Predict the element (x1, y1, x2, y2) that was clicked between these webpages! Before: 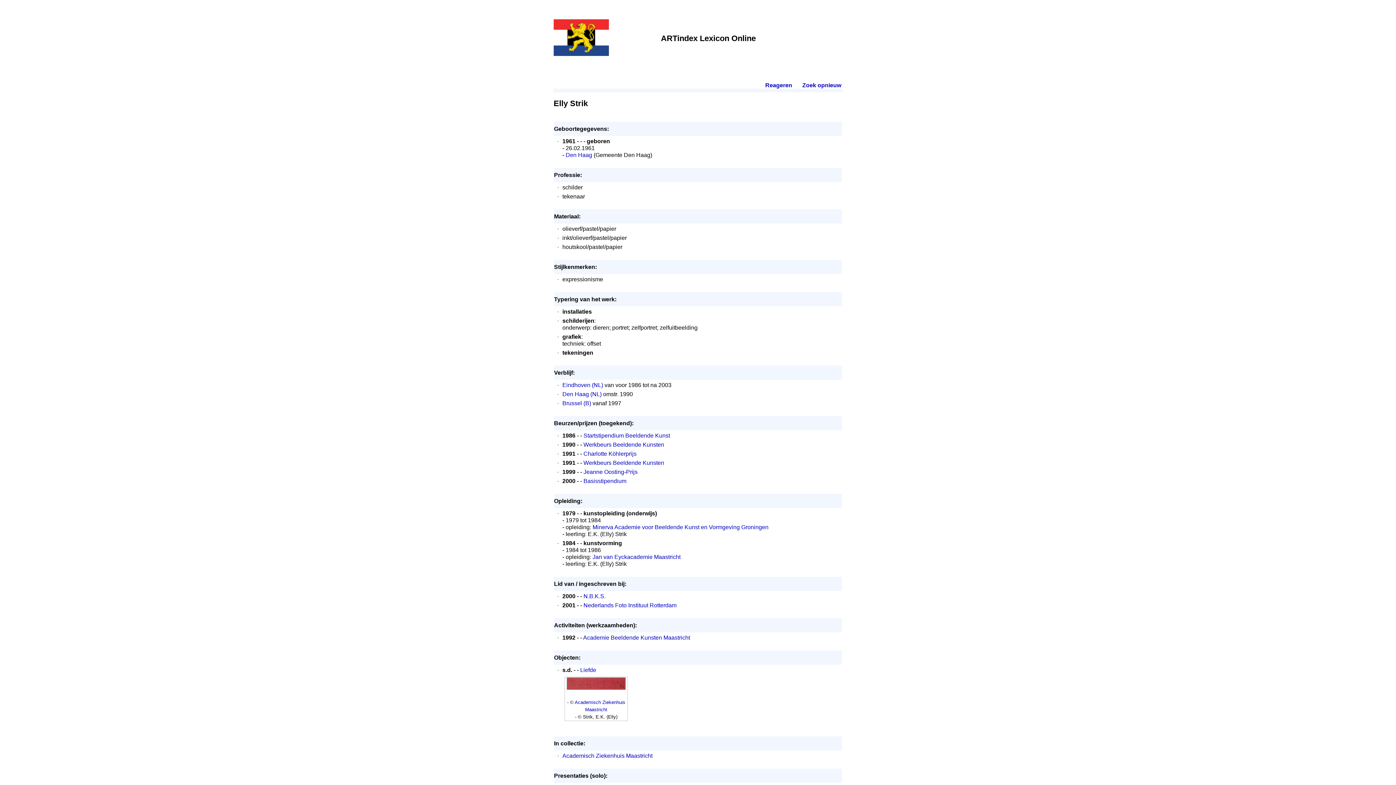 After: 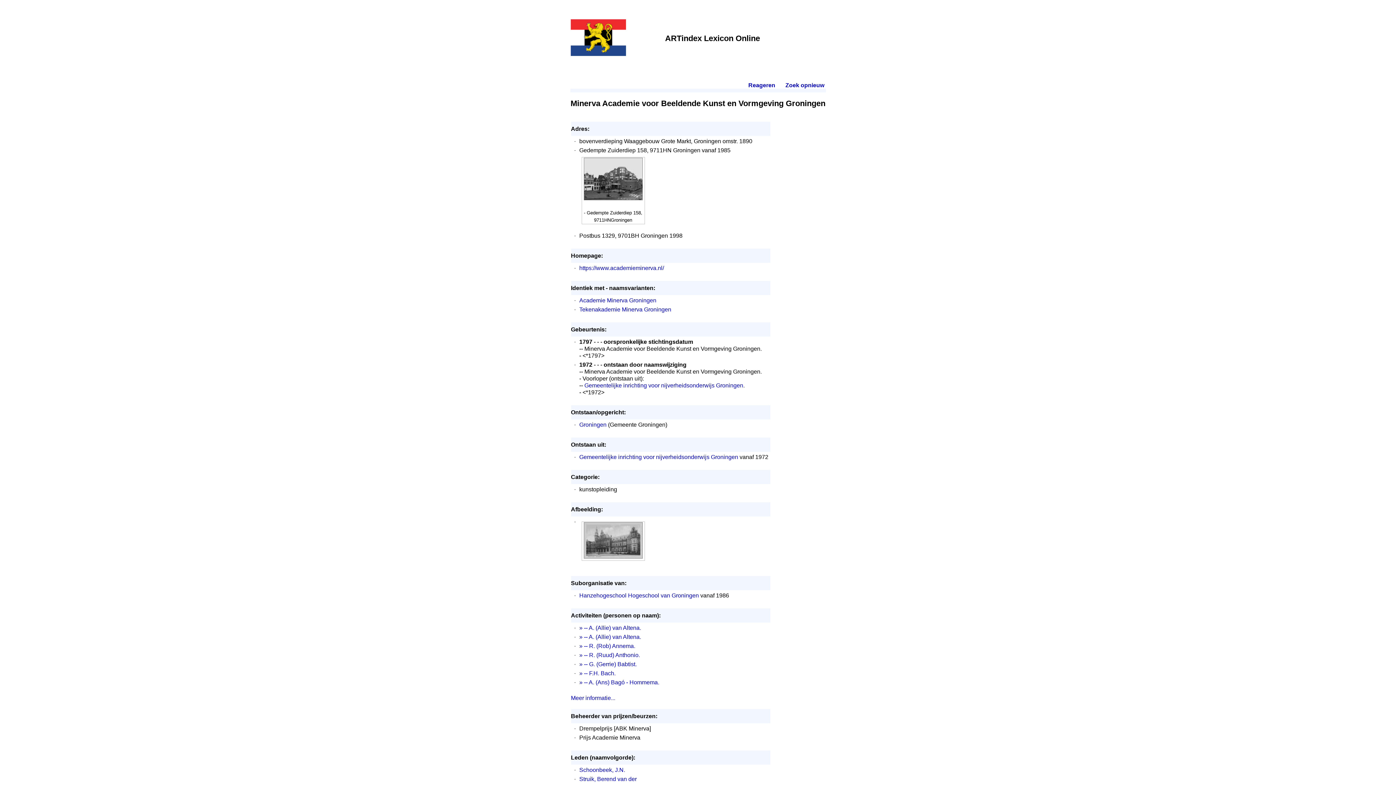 Action: bbox: (592, 524, 768, 530) label: Minerva Academie voor Beeldende Kunst en Vormgeving Groningen